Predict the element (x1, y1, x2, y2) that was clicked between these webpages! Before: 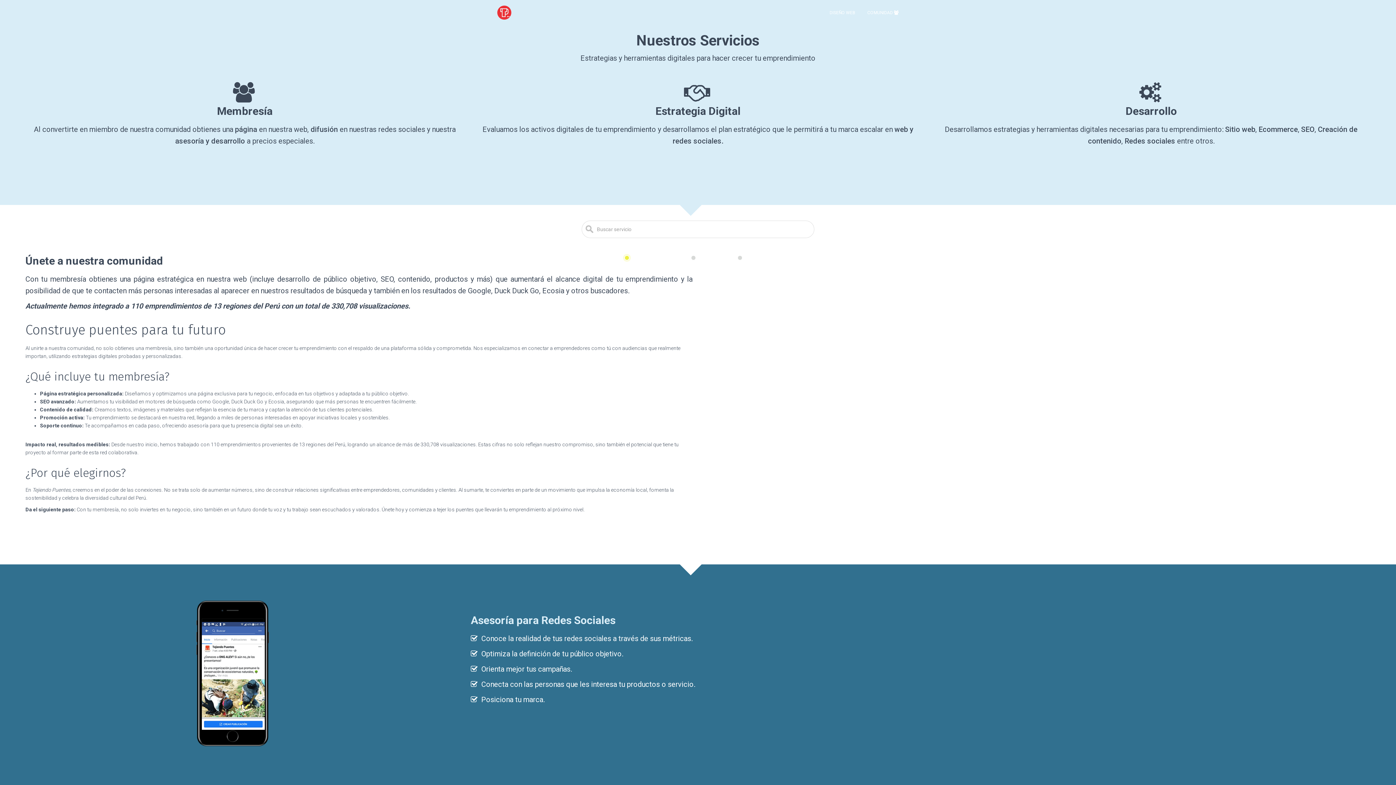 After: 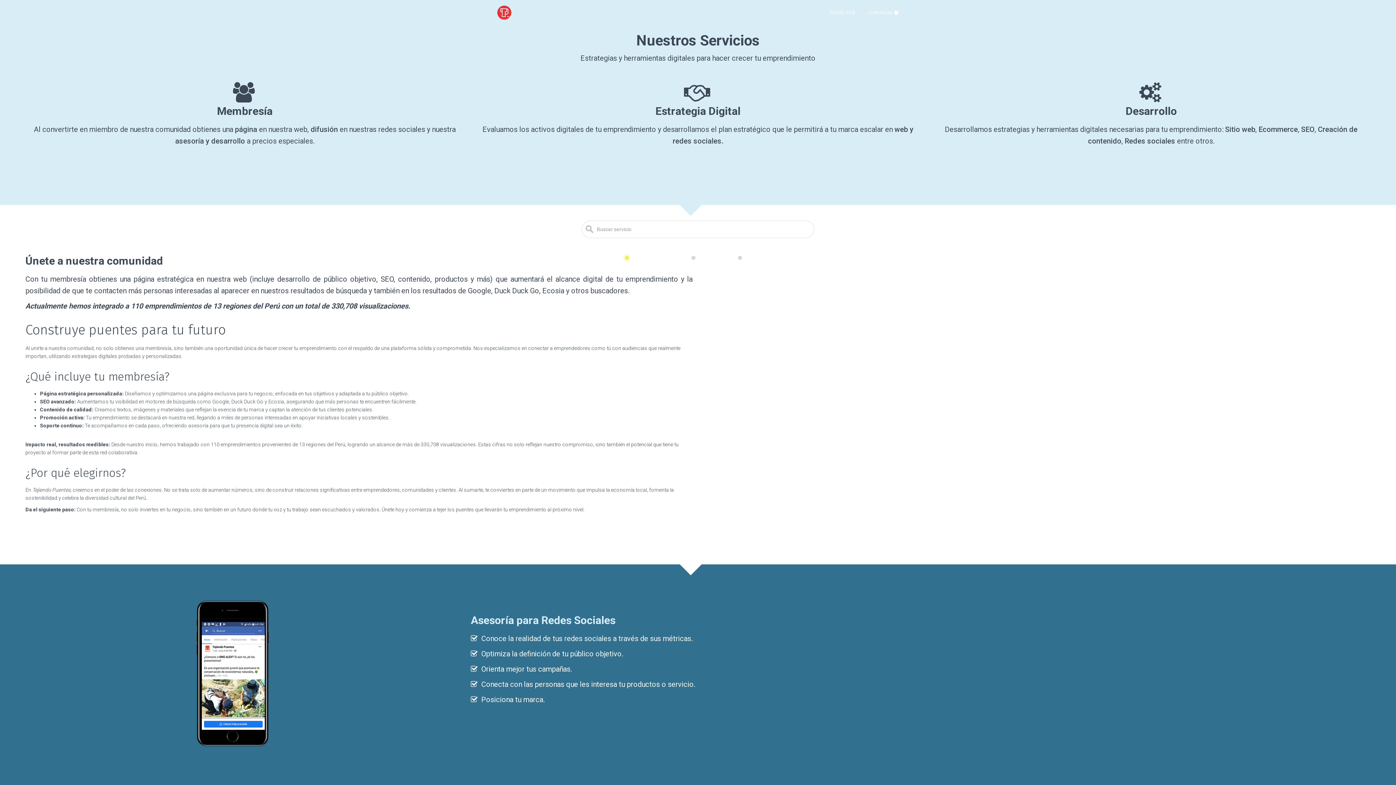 Action: bbox: (490, 3, 518, 21)